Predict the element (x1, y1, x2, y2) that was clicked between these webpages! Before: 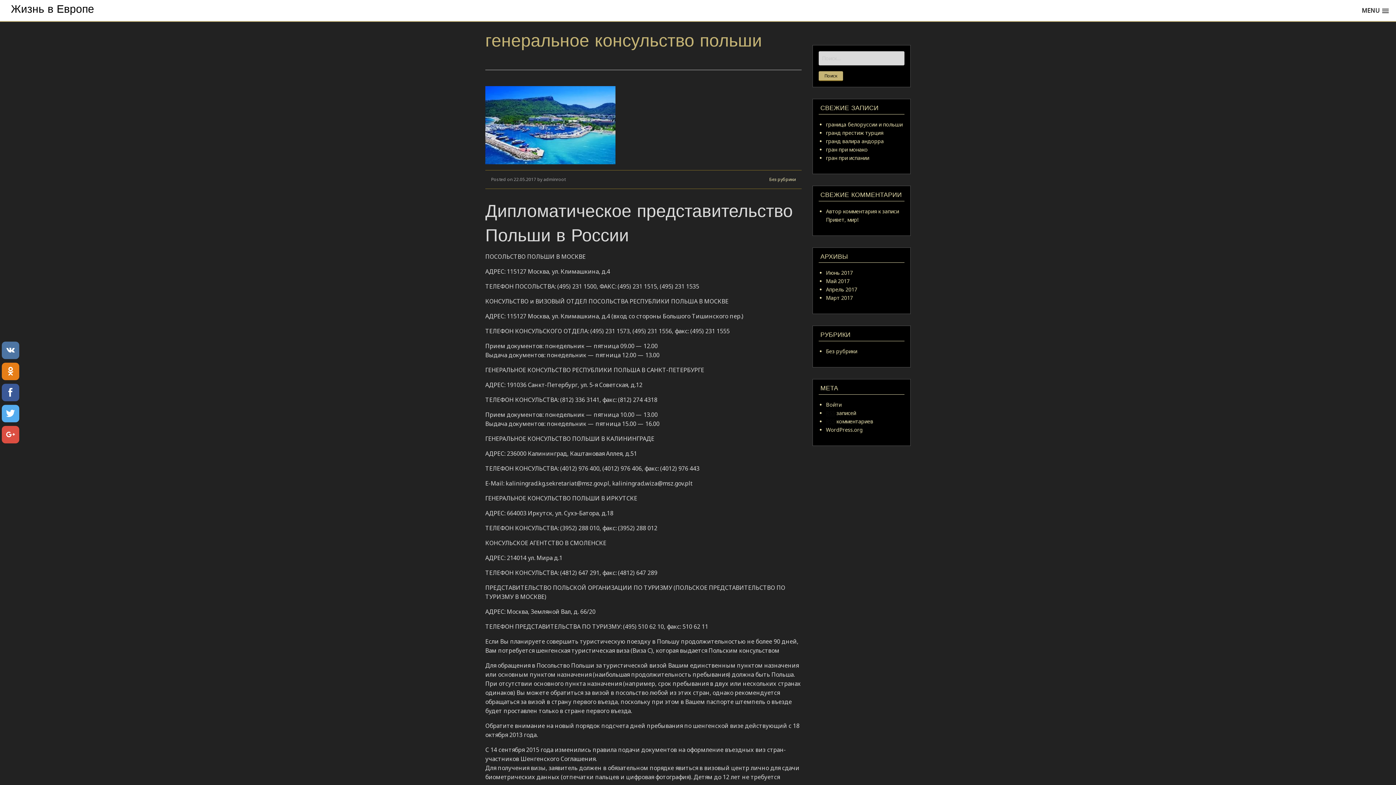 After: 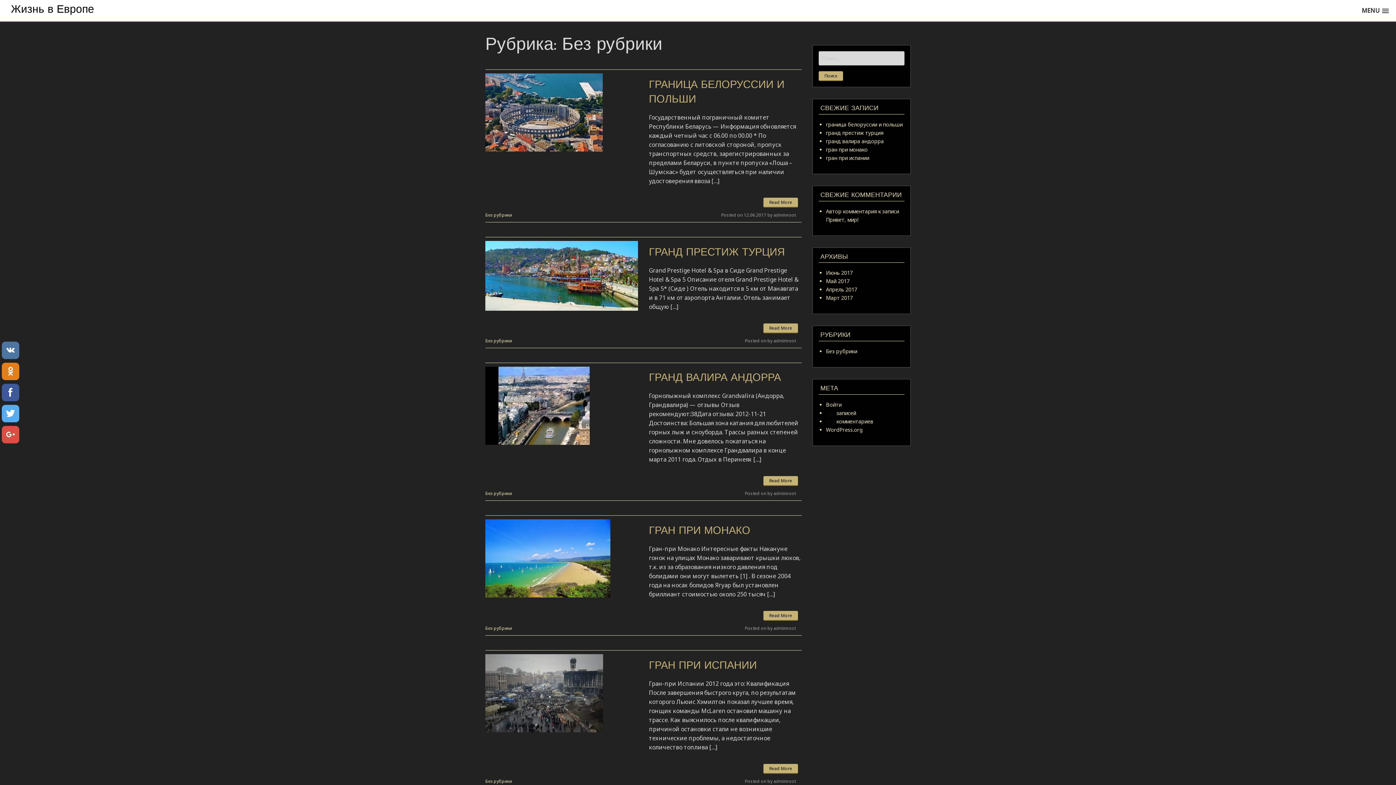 Action: label: Без рубрики bbox: (826, 348, 857, 354)